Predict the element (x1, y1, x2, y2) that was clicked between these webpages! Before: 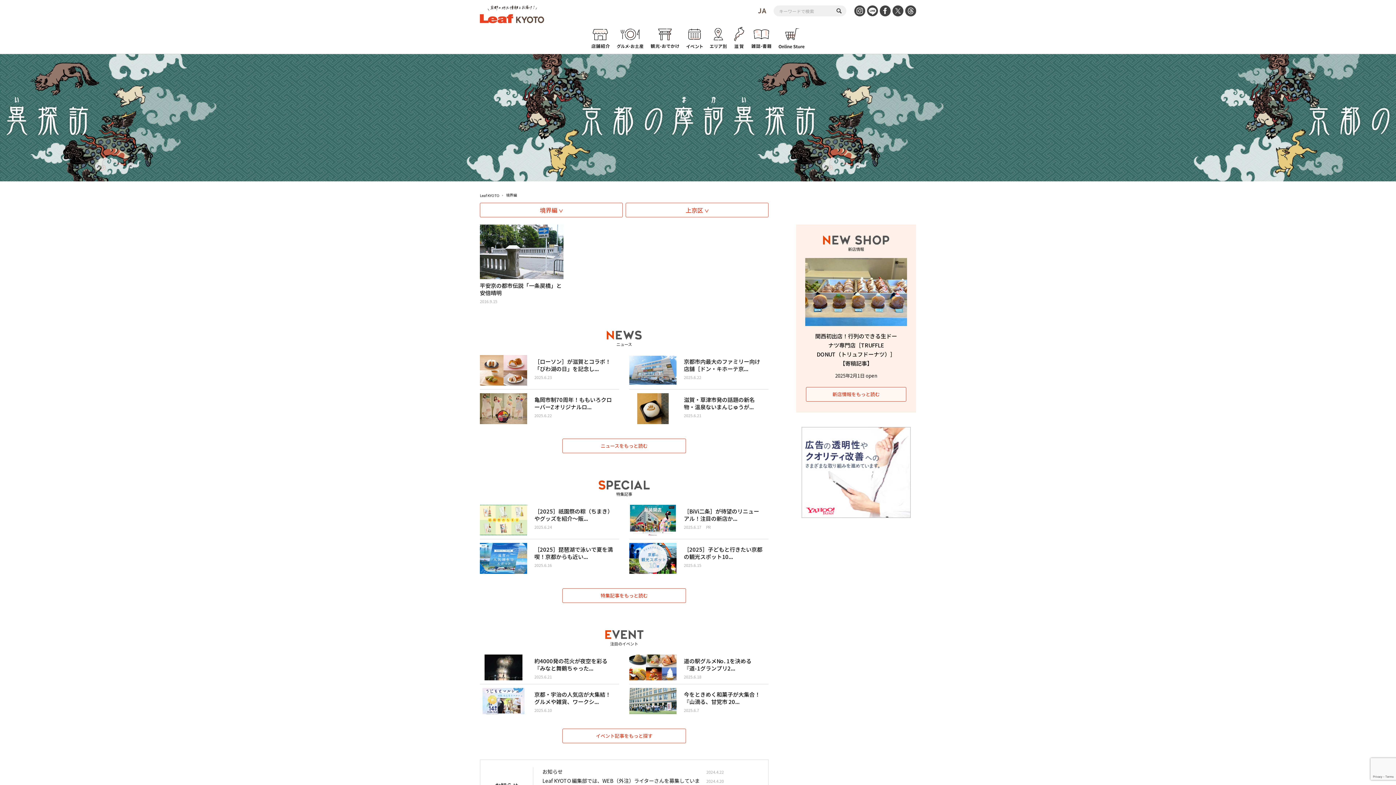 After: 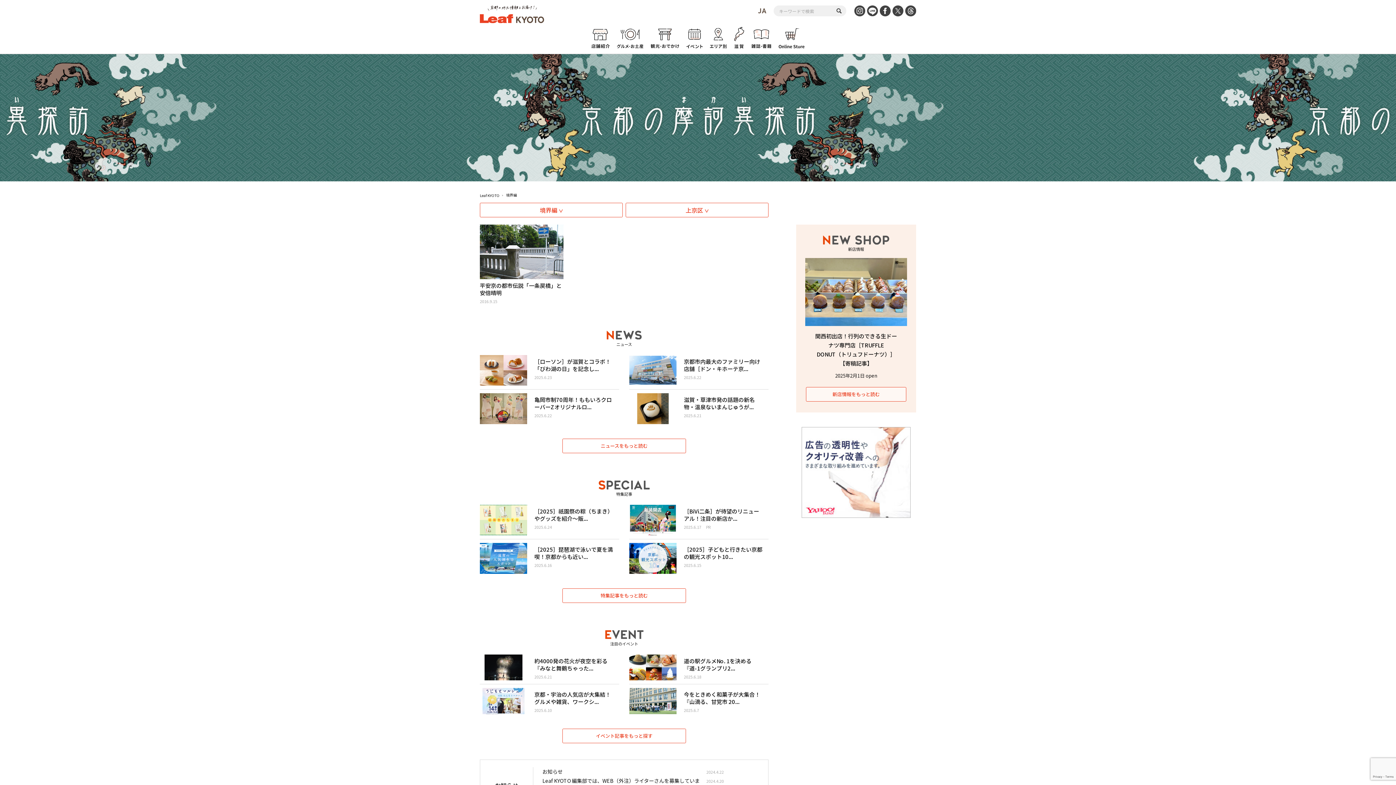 Action: bbox: (867, 6, 878, 13)